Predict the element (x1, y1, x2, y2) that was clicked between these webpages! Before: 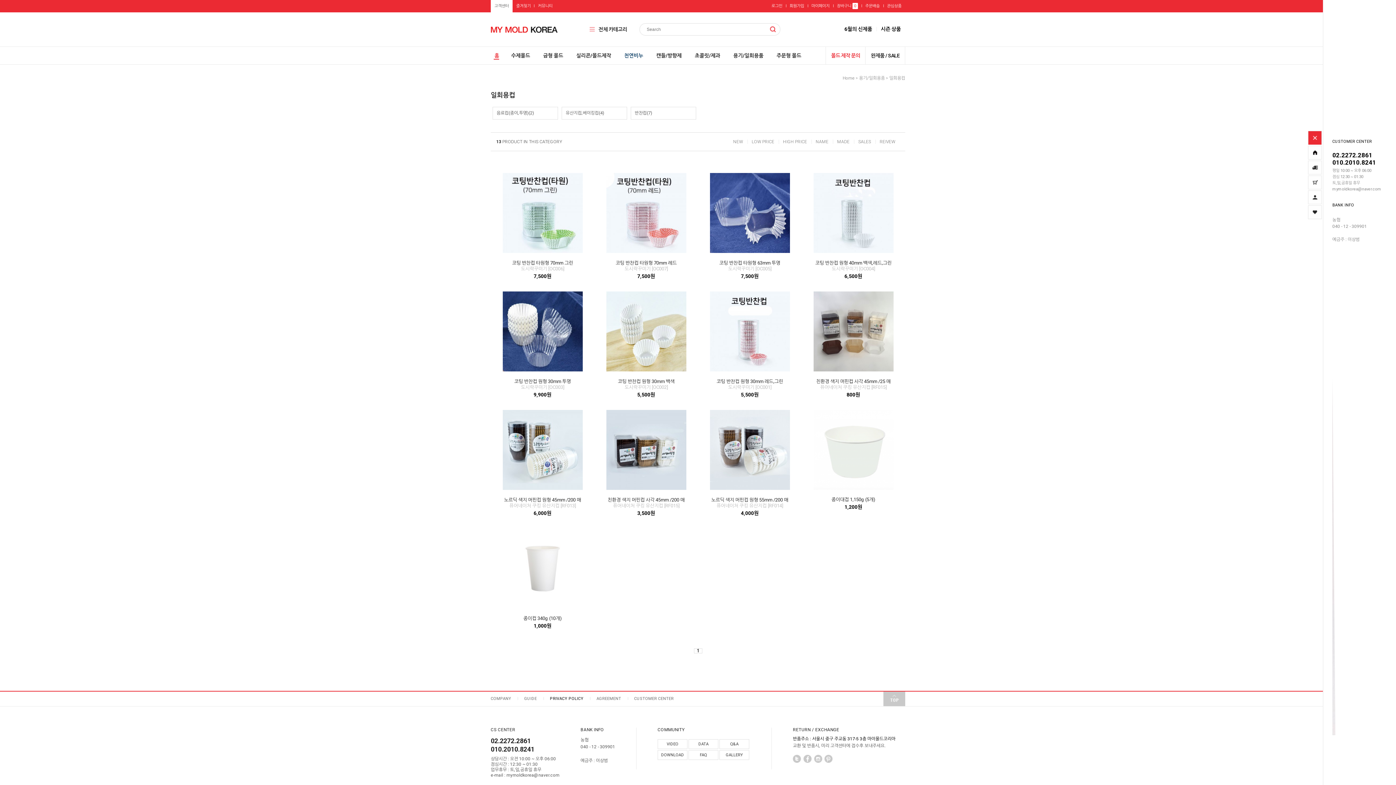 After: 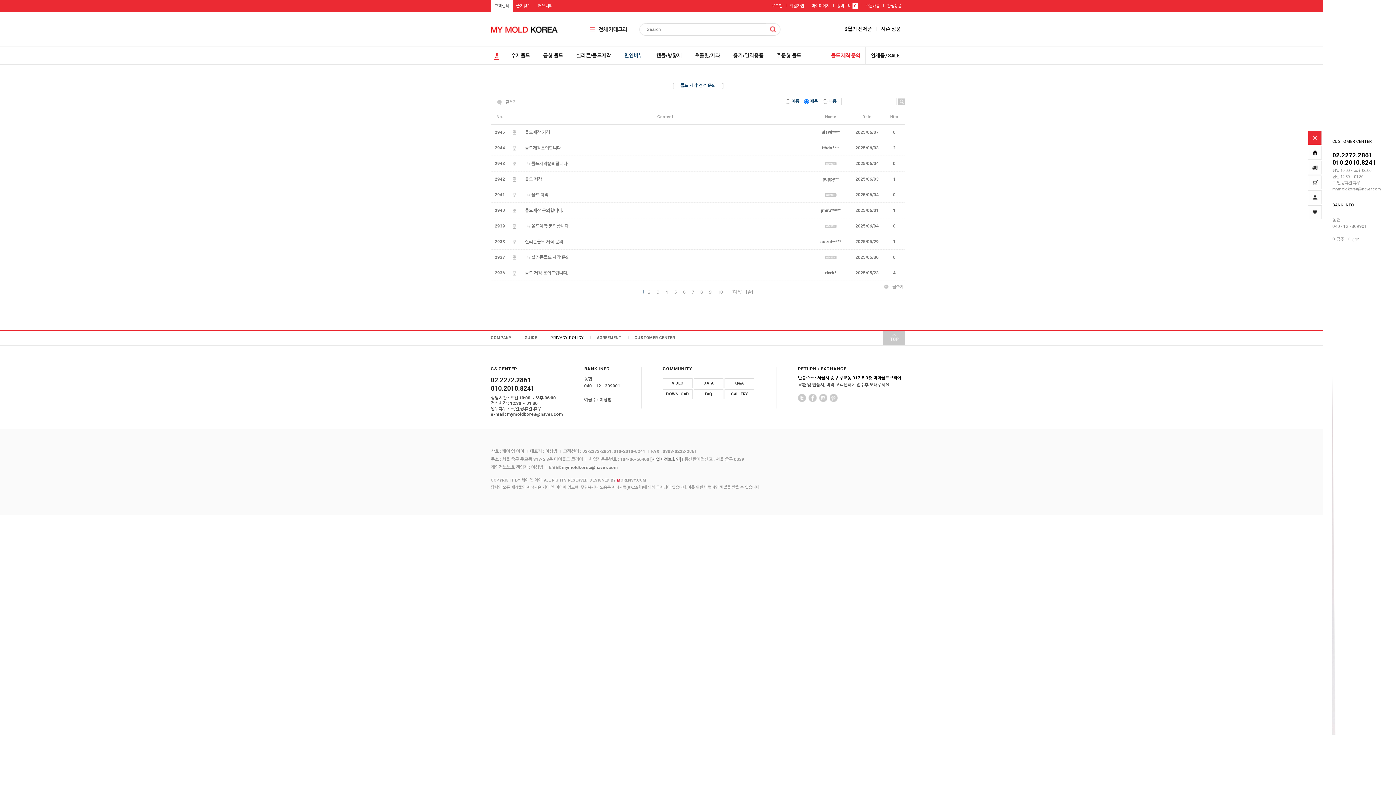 Action: bbox: (627, 692, 680, 706) label: CUSTOMER CENTER